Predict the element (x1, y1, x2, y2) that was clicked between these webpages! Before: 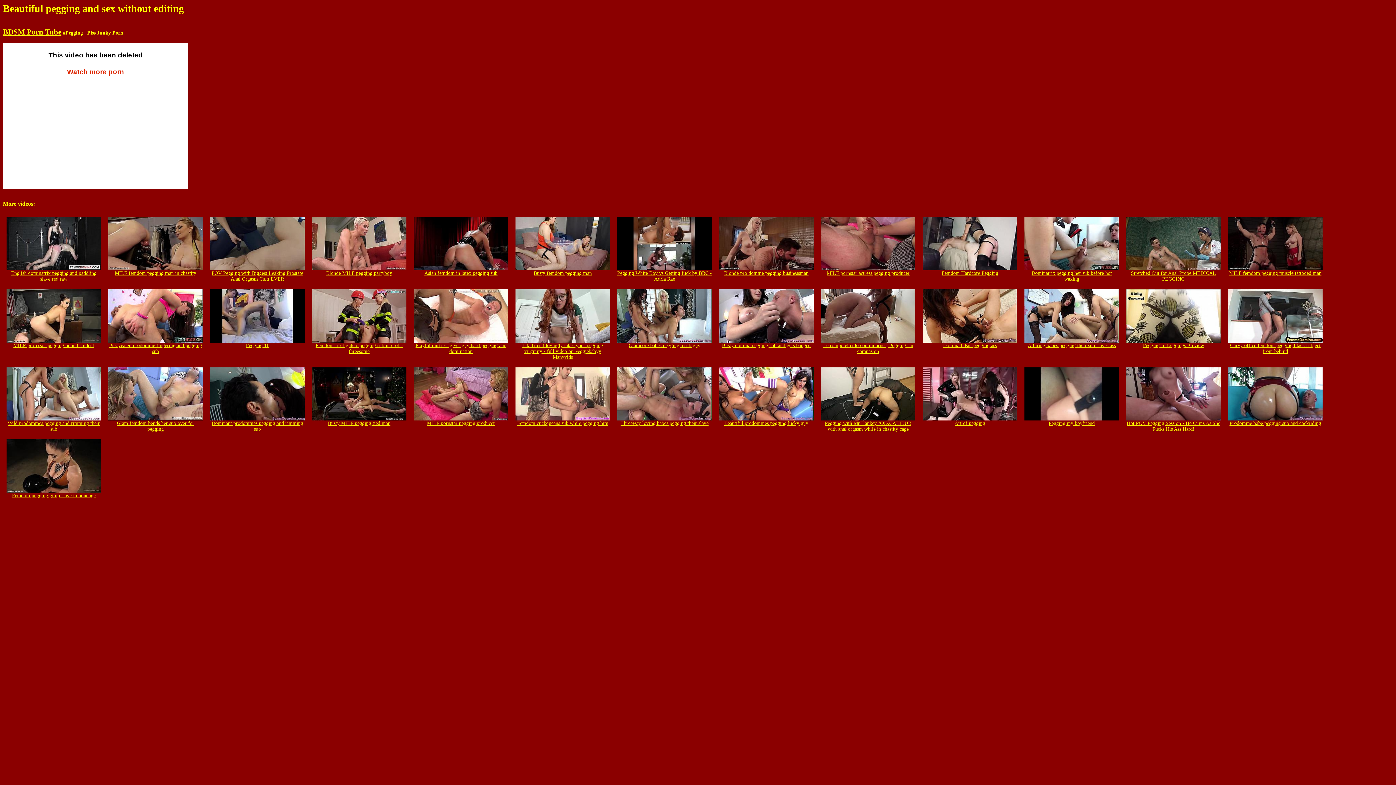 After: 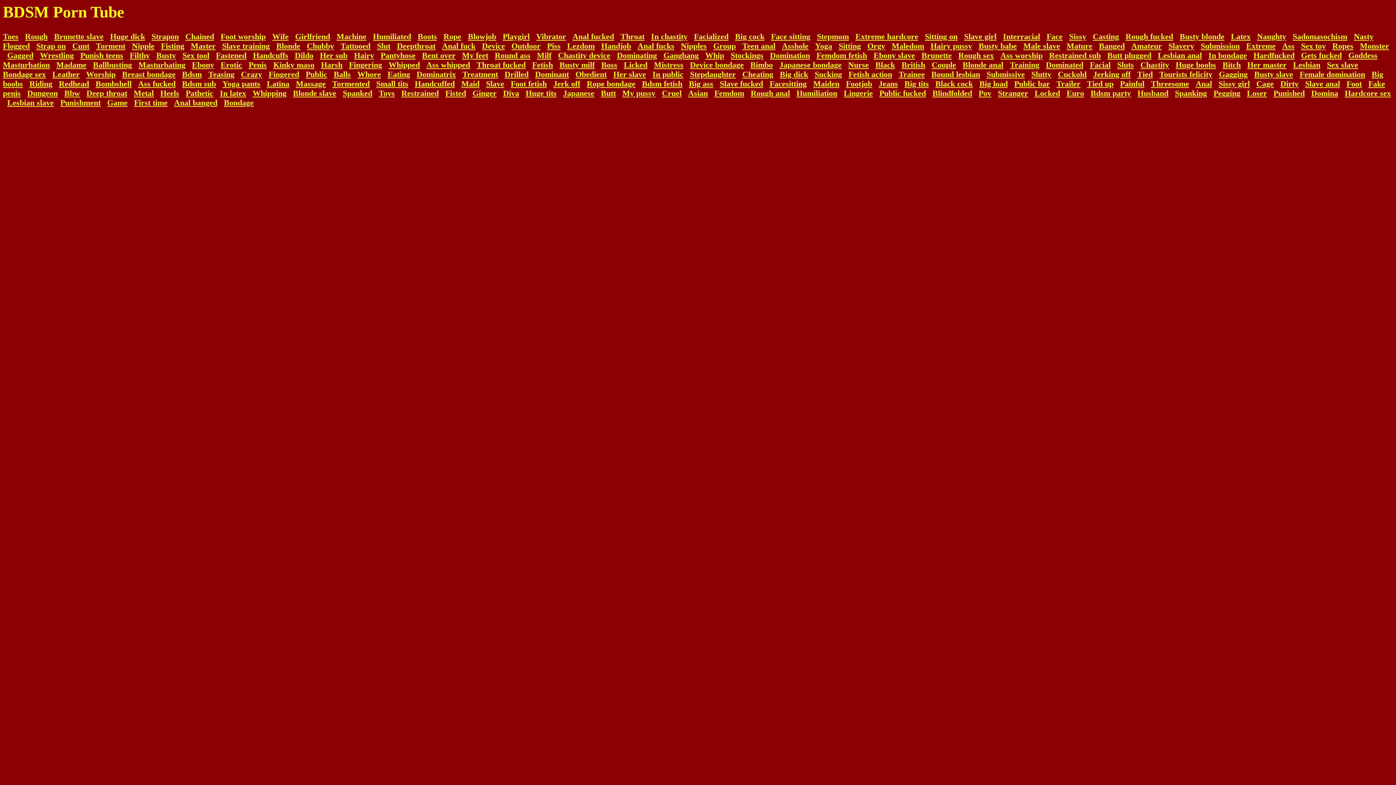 Action: label: BDSM Porn Tube bbox: (2, 27, 61, 36)